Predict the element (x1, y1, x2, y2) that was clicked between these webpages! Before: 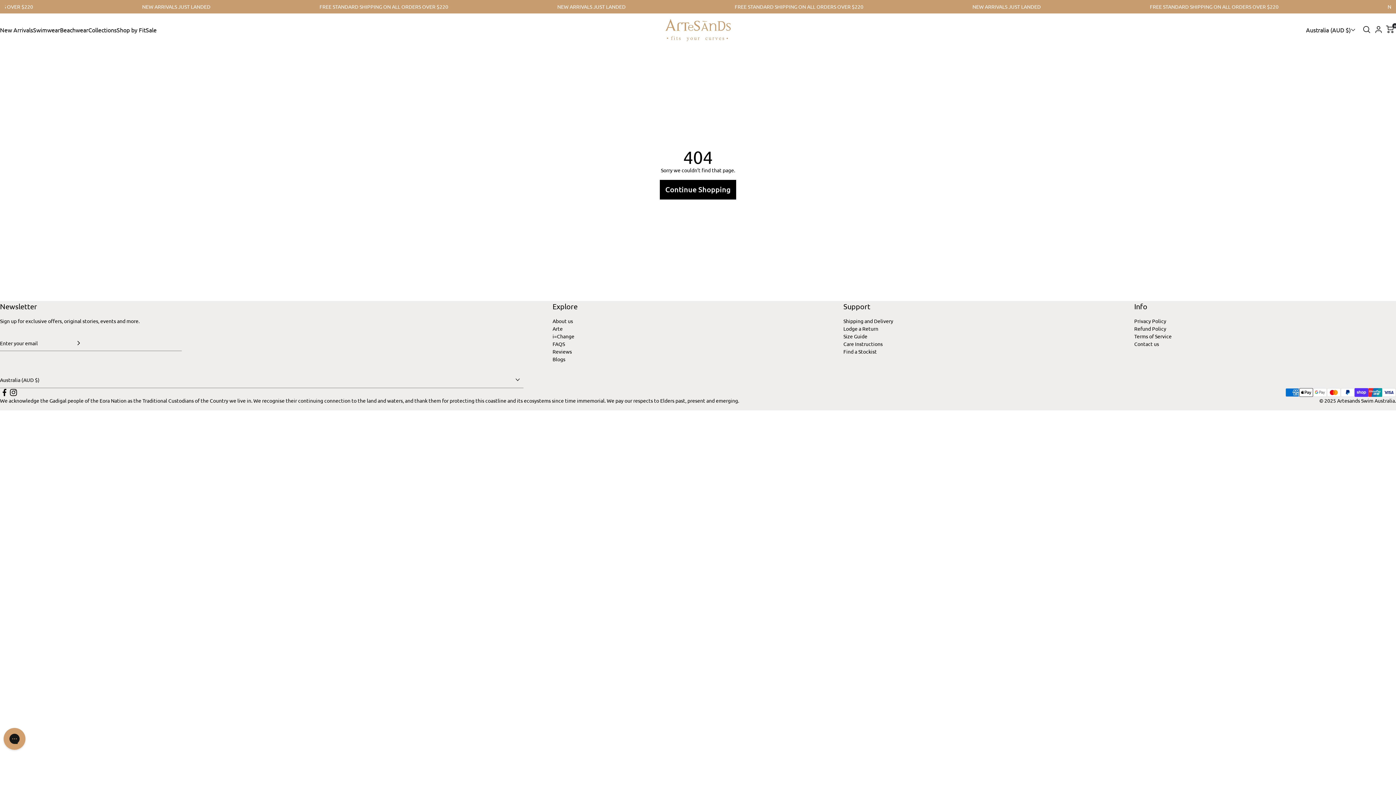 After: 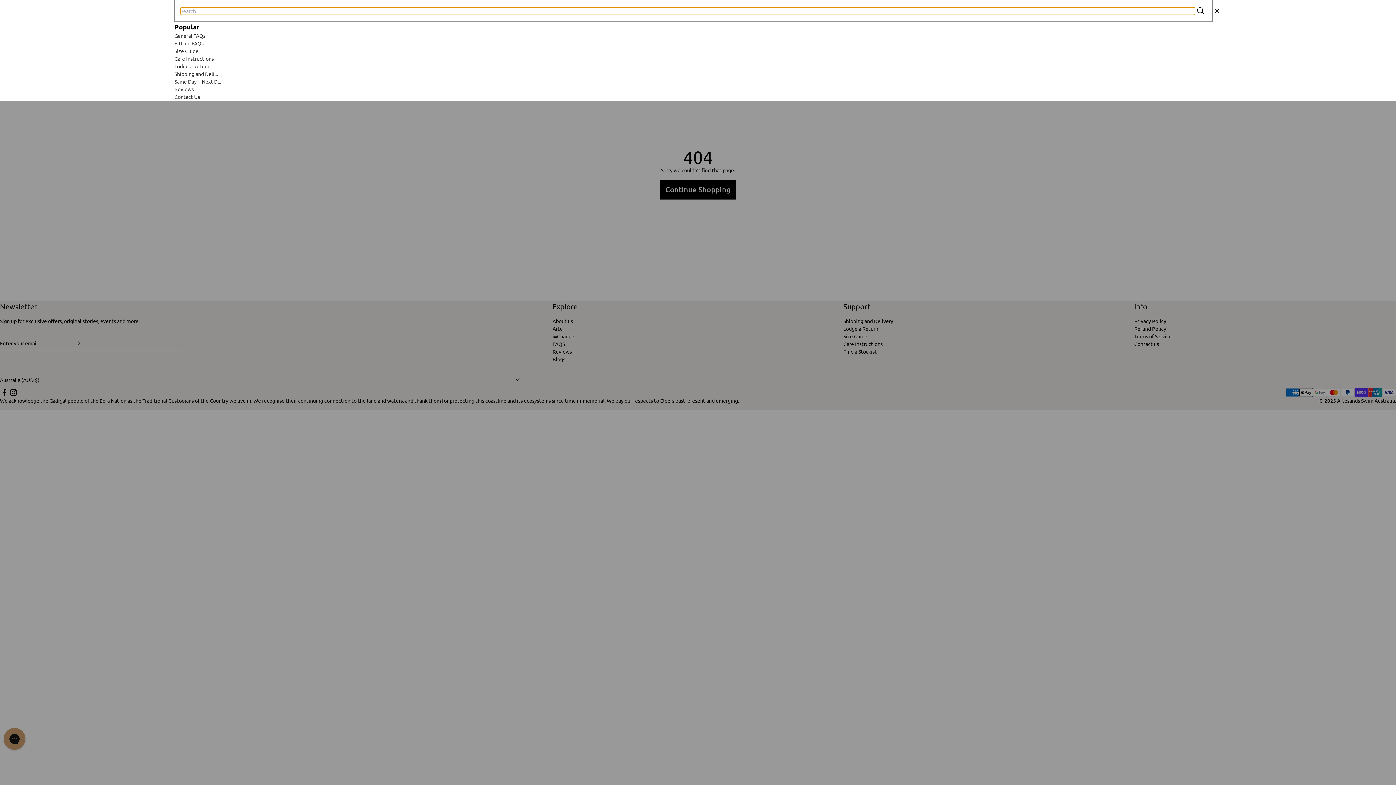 Action: label: Search bbox: (1361, 24, 1373, 35)